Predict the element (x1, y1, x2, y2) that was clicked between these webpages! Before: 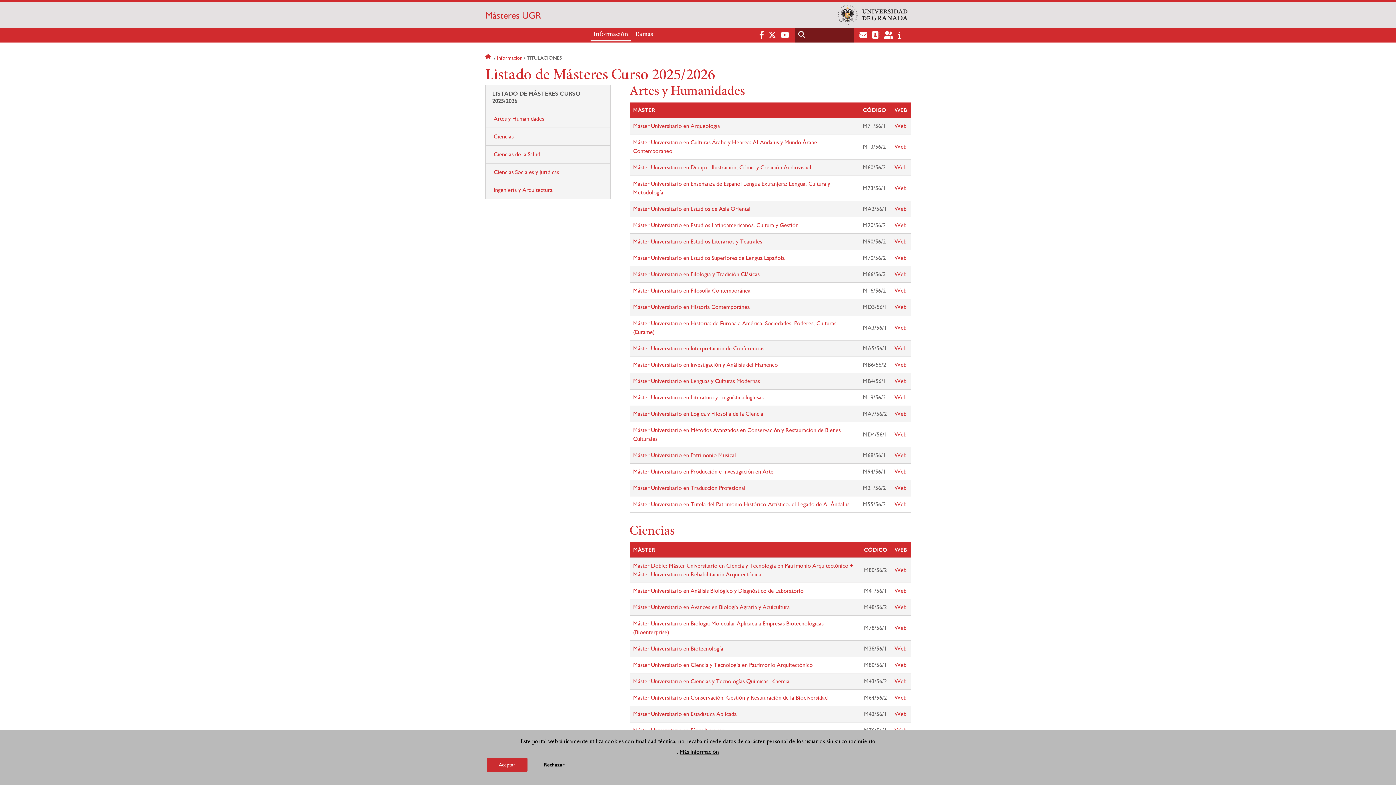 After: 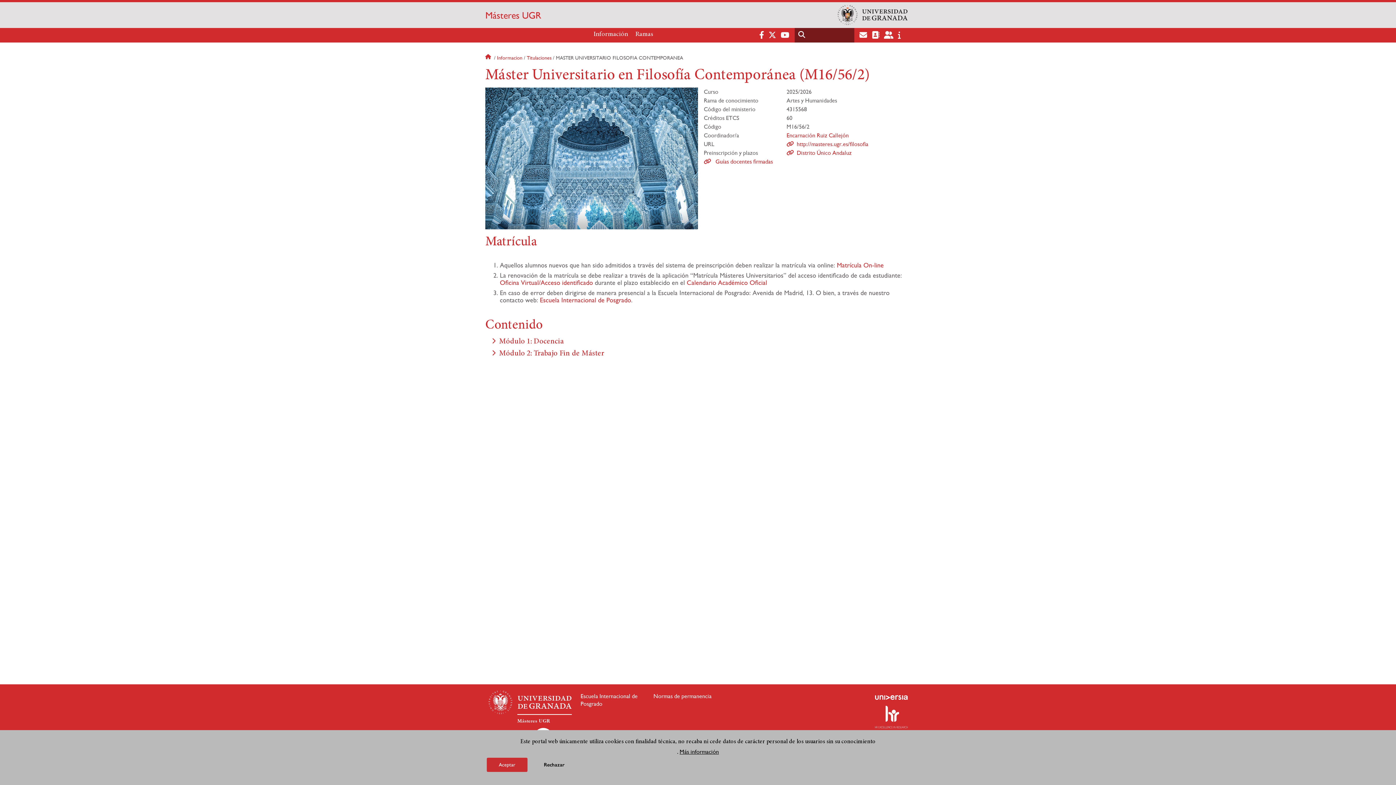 Action: bbox: (633, 287, 750, 294) label: Máster Universitario en Filosofía Contemporánea